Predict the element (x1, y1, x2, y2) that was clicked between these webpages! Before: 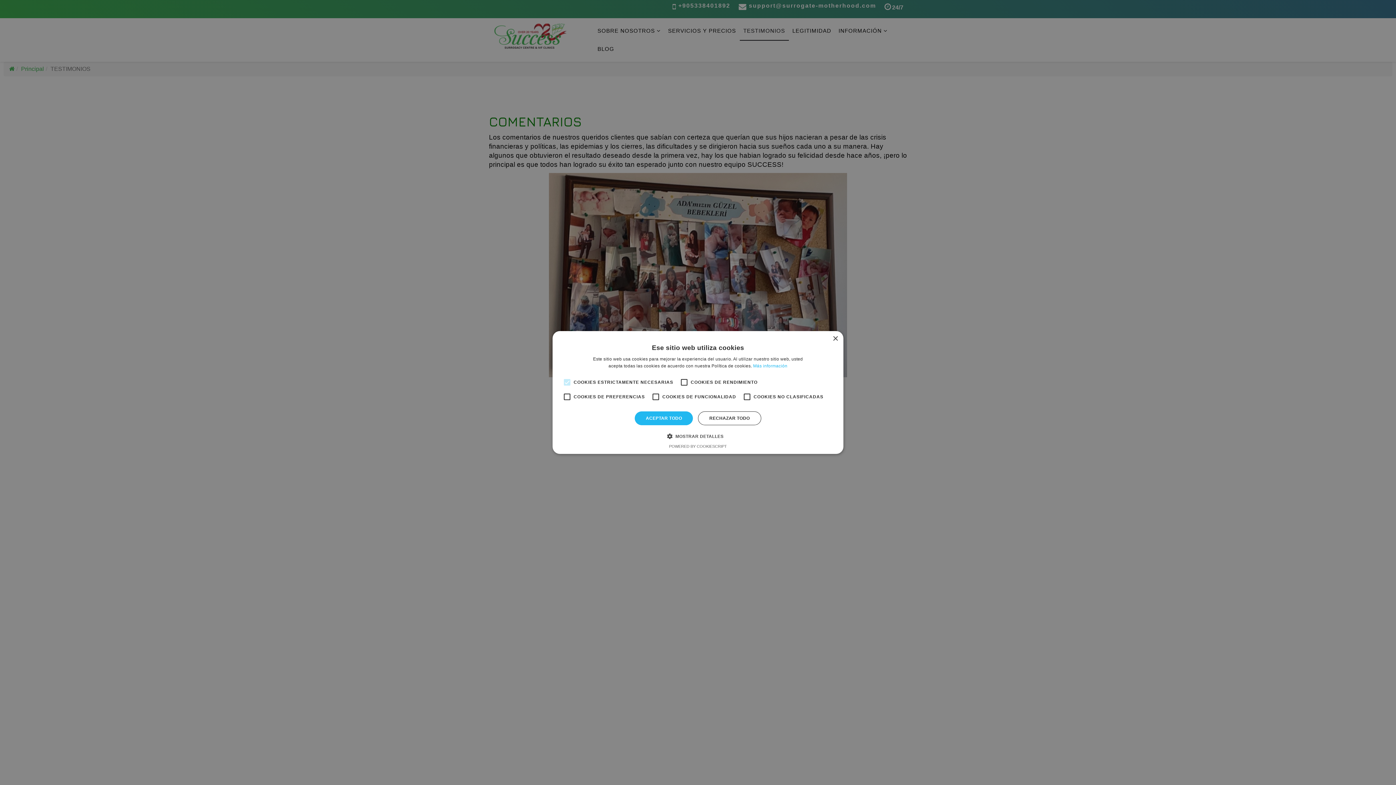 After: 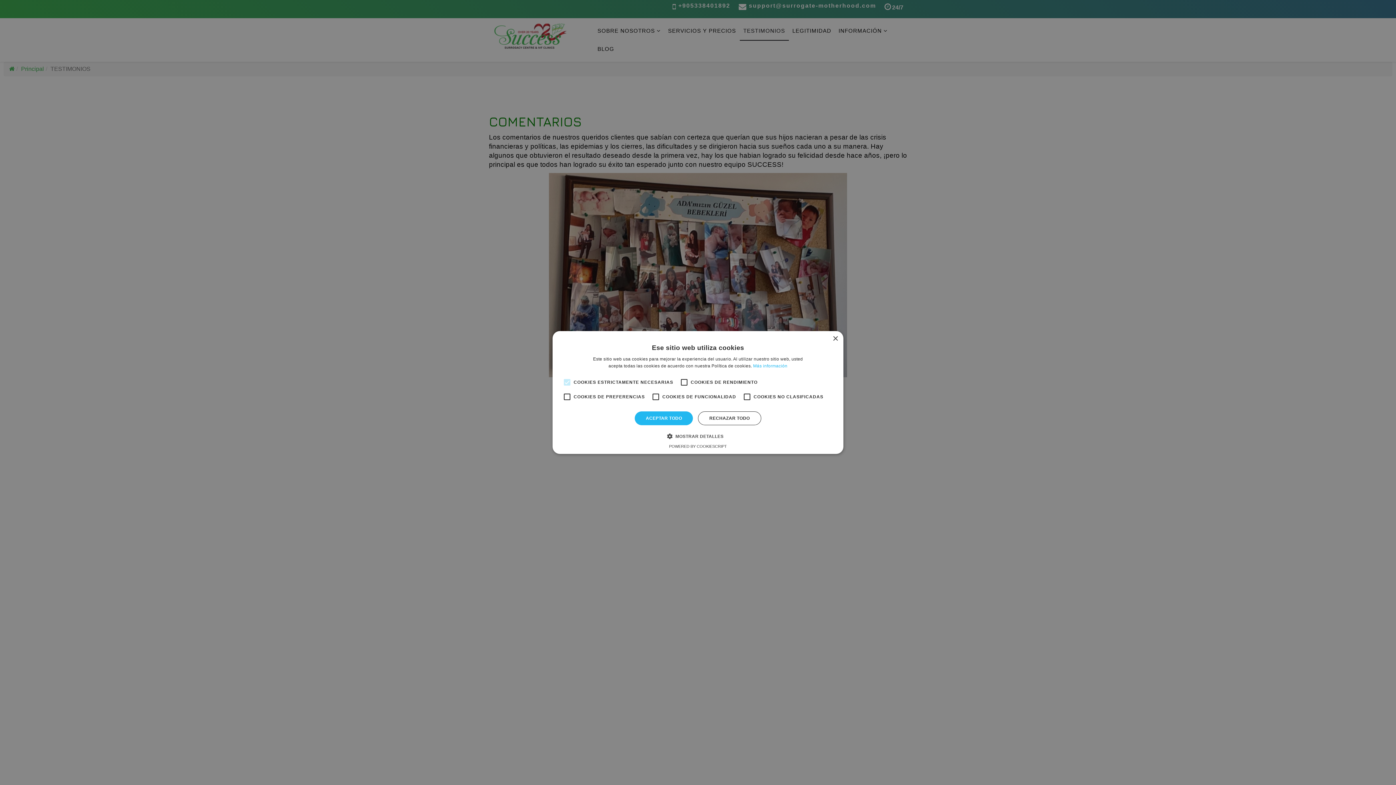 Action: bbox: (669, 444, 727, 448) label: Powered by CookieScript, opens a new window